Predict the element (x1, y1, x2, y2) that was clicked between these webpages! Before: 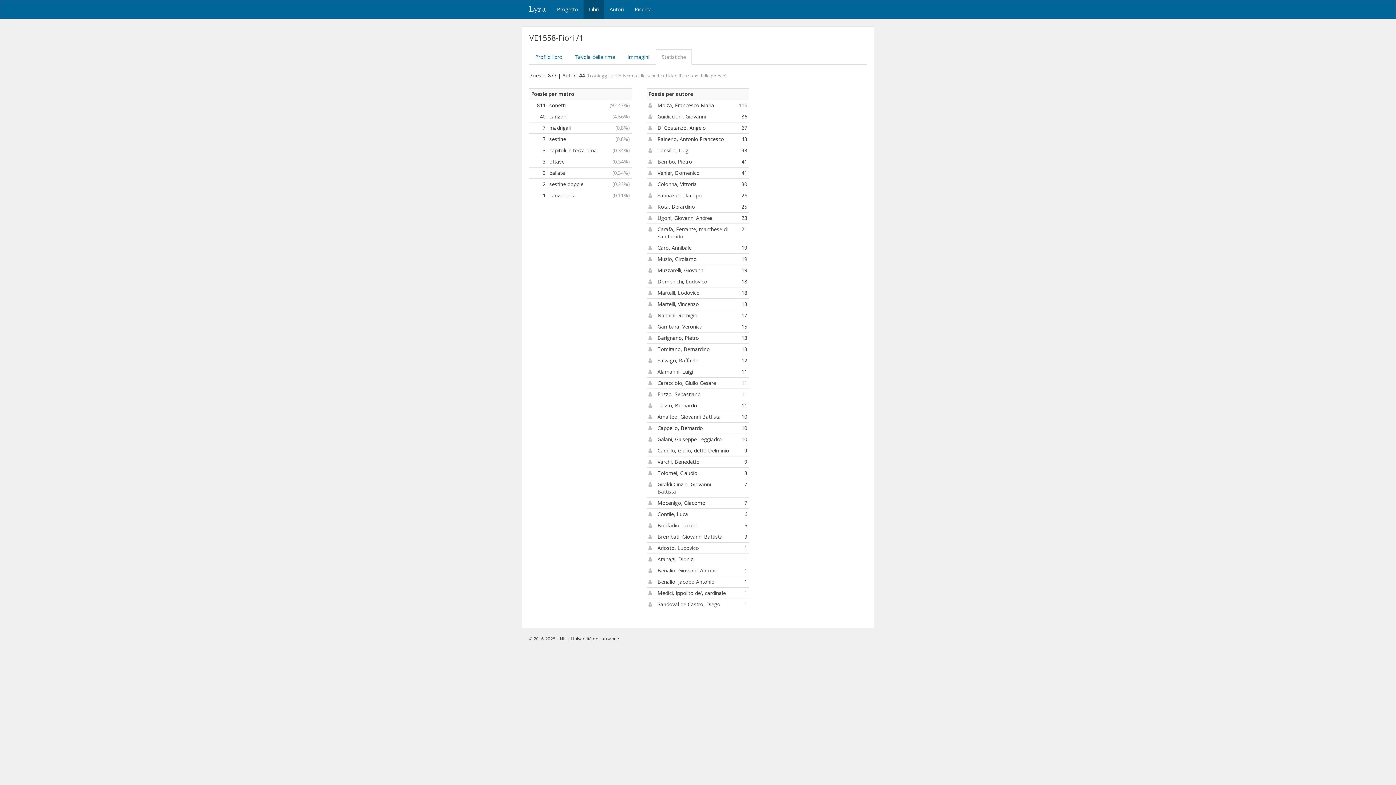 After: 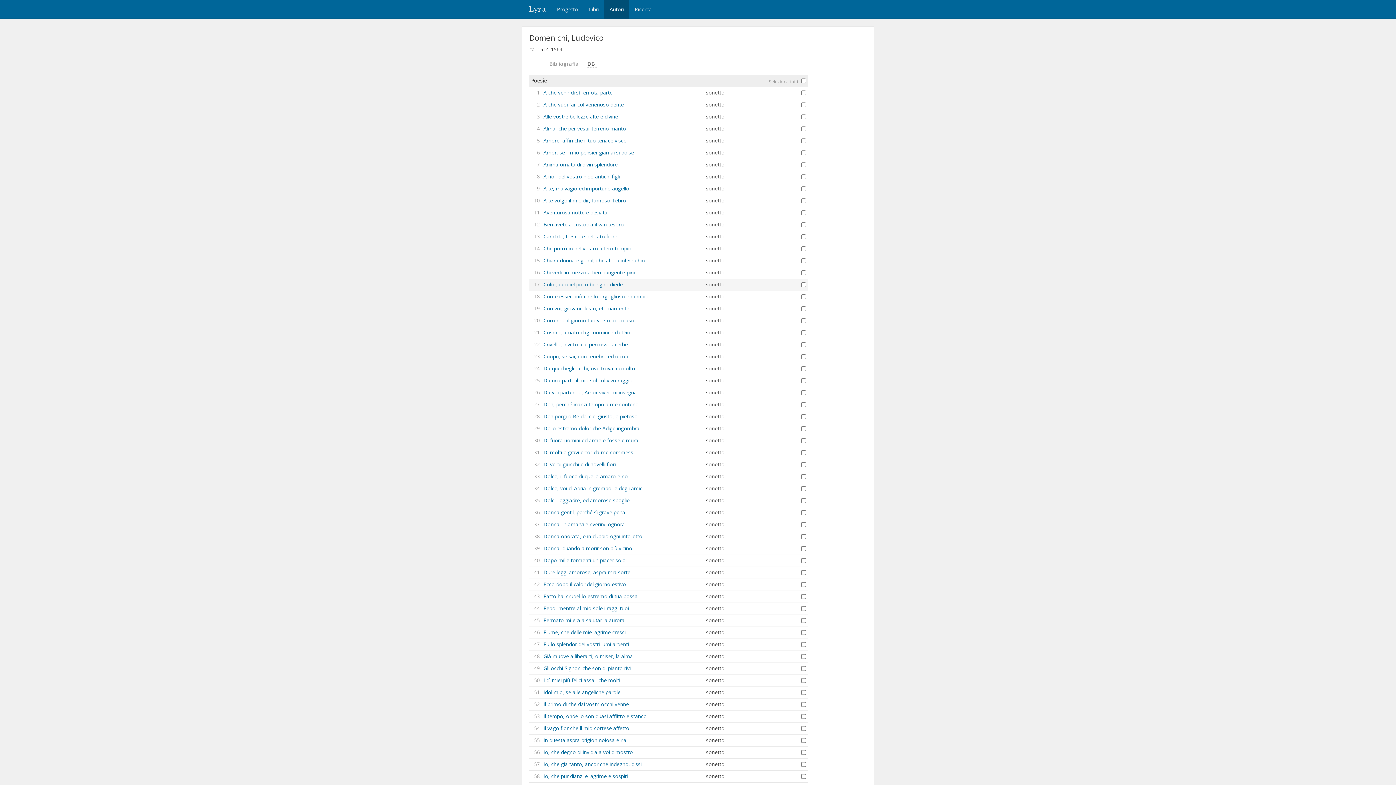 Action: bbox: (648, 278, 652, 285)